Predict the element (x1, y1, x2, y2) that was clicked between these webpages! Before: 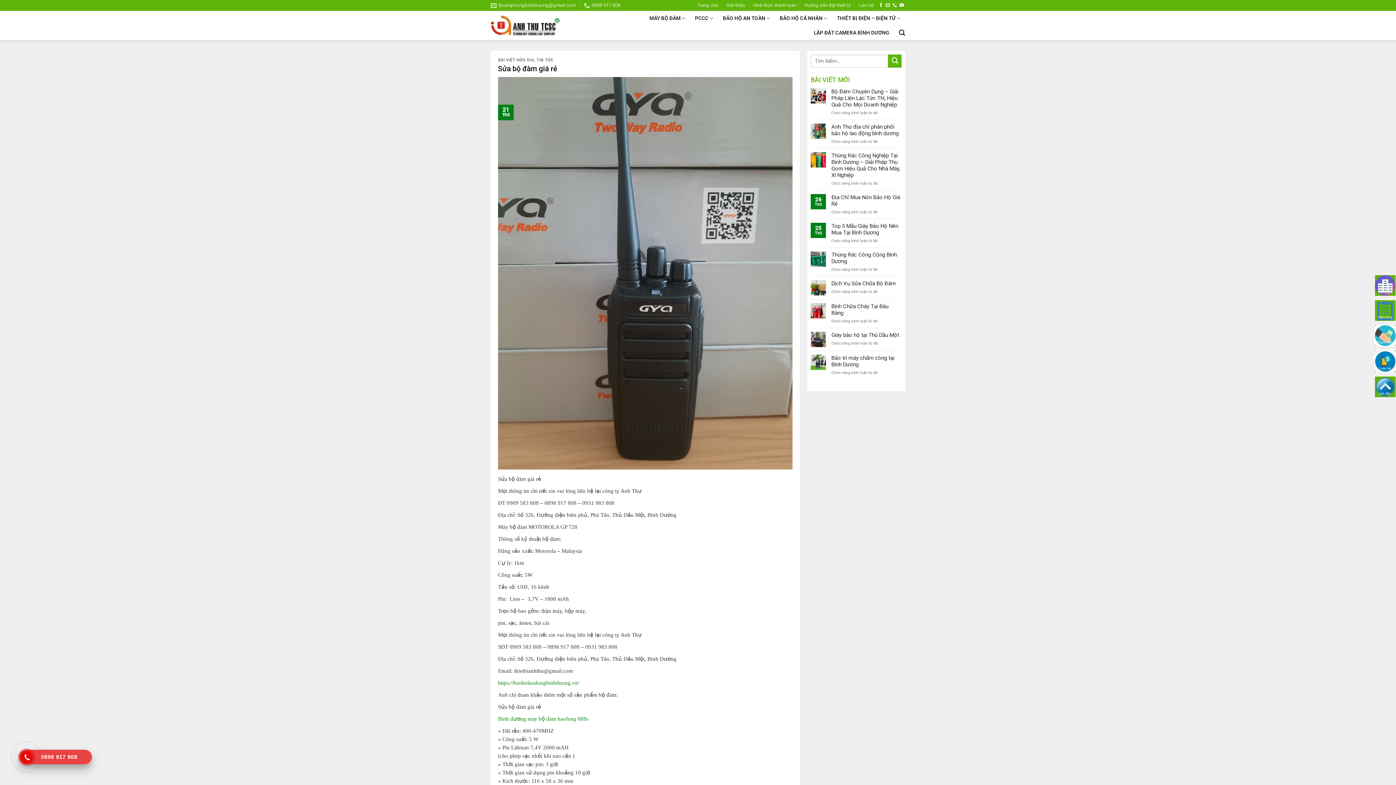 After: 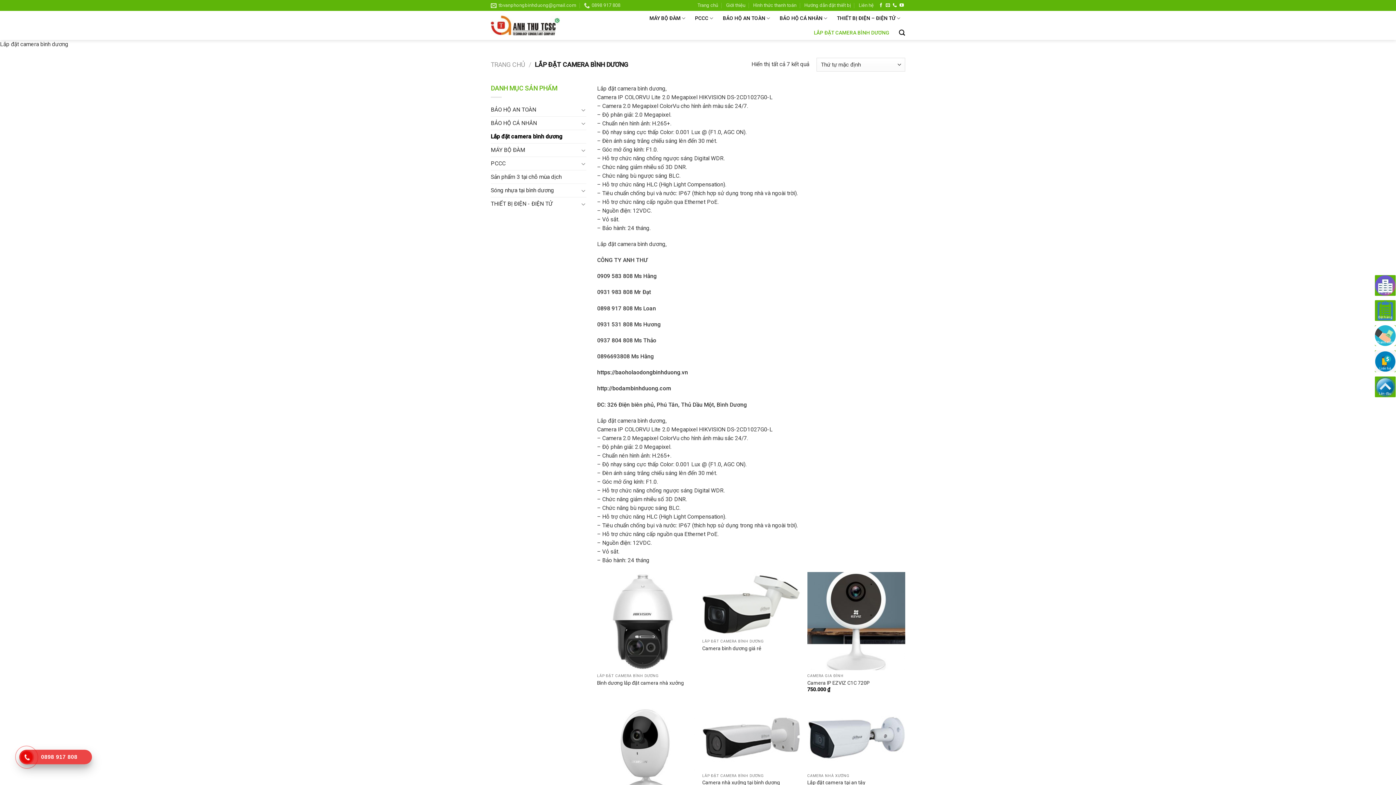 Action: label: LẮP ĐẶT CAMERA BÌNH DƯƠNG bbox: (814, 26, 889, 39)